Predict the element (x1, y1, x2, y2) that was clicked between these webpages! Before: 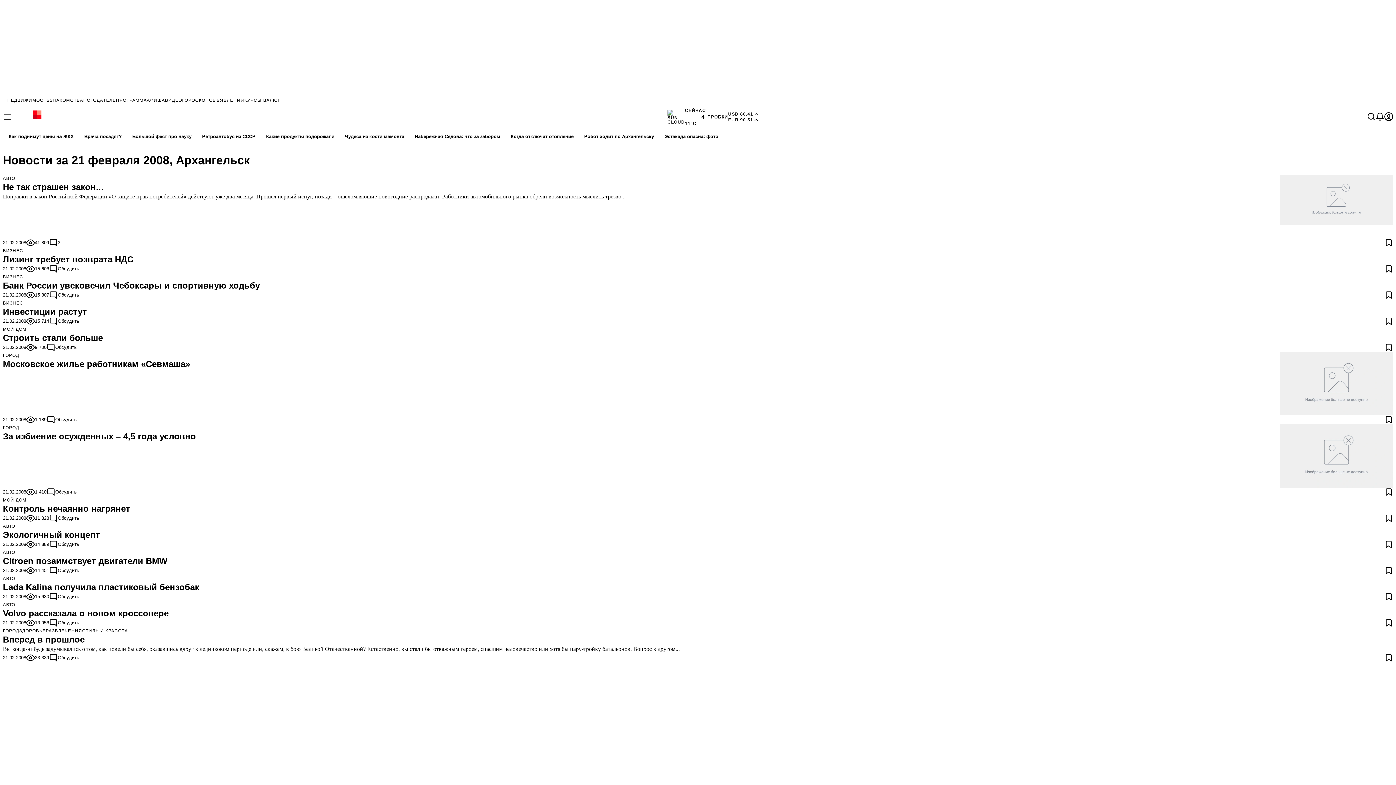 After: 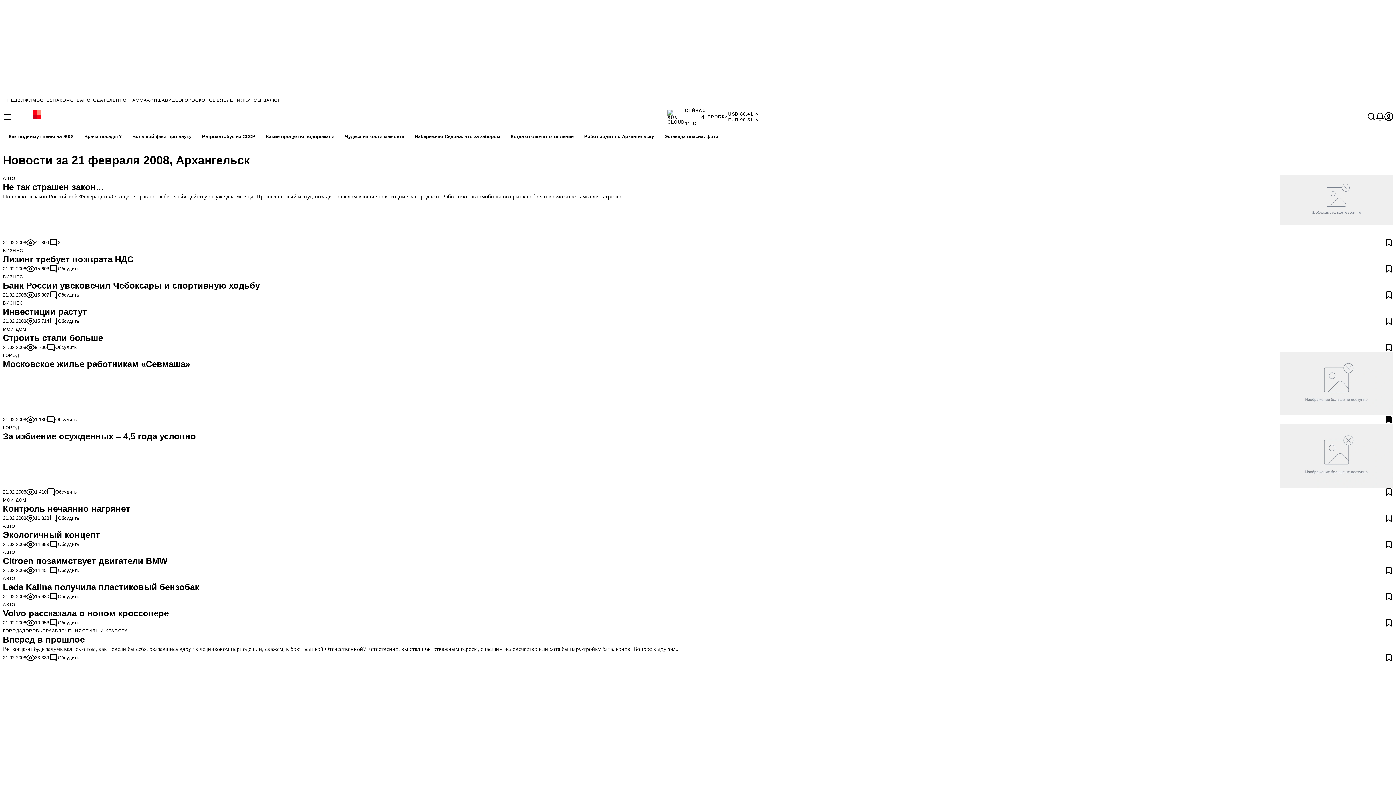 Action: bbox: (1384, 415, 1393, 424)